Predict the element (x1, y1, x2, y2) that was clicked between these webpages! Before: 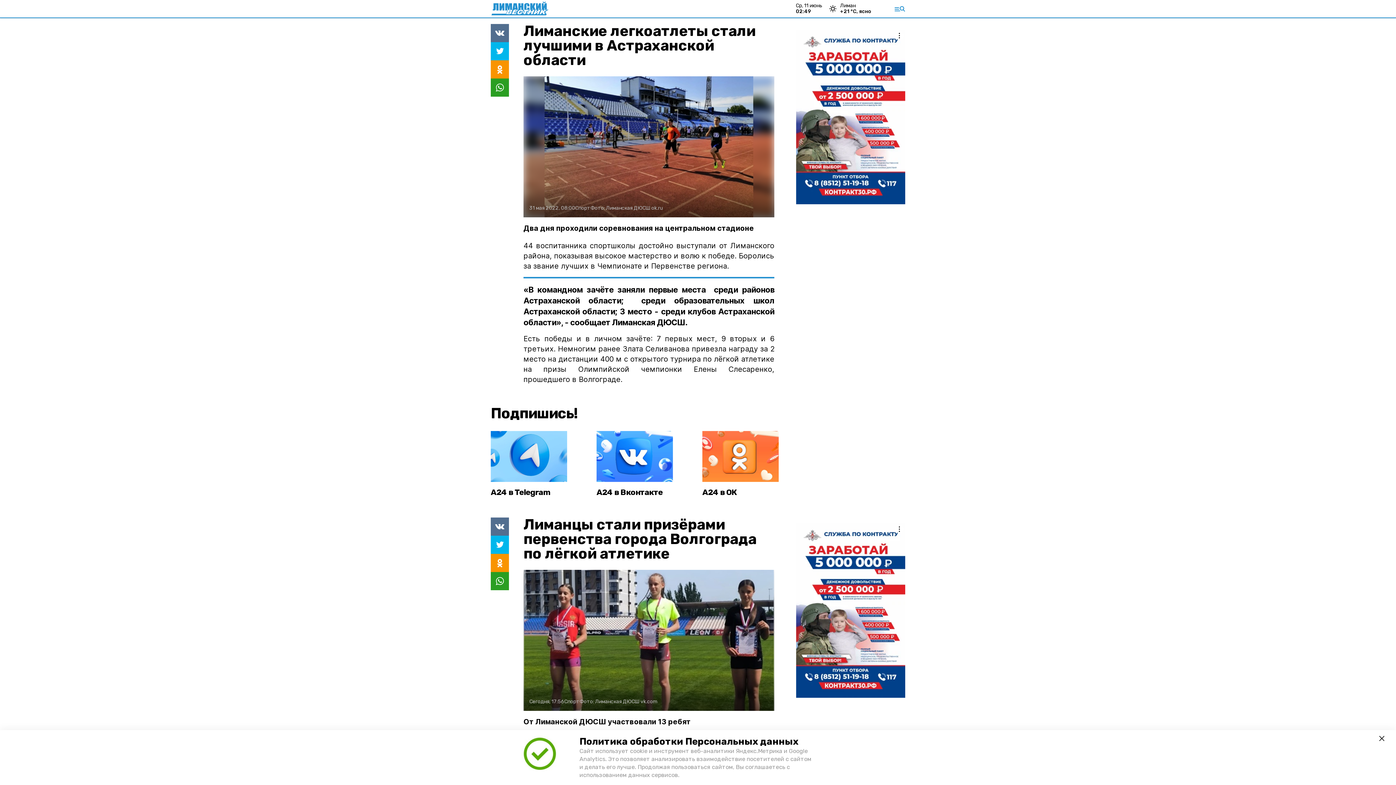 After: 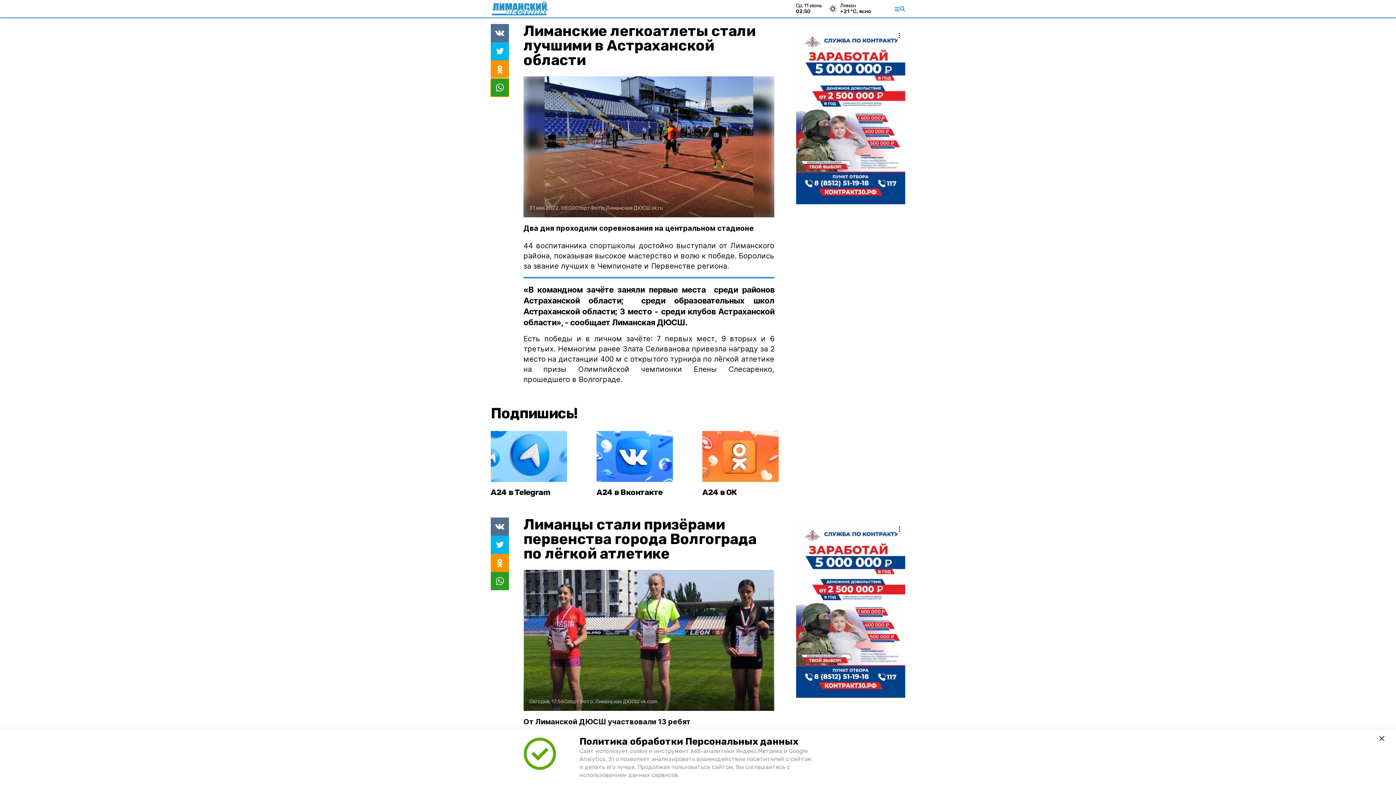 Action: bbox: (490, 78, 509, 96)